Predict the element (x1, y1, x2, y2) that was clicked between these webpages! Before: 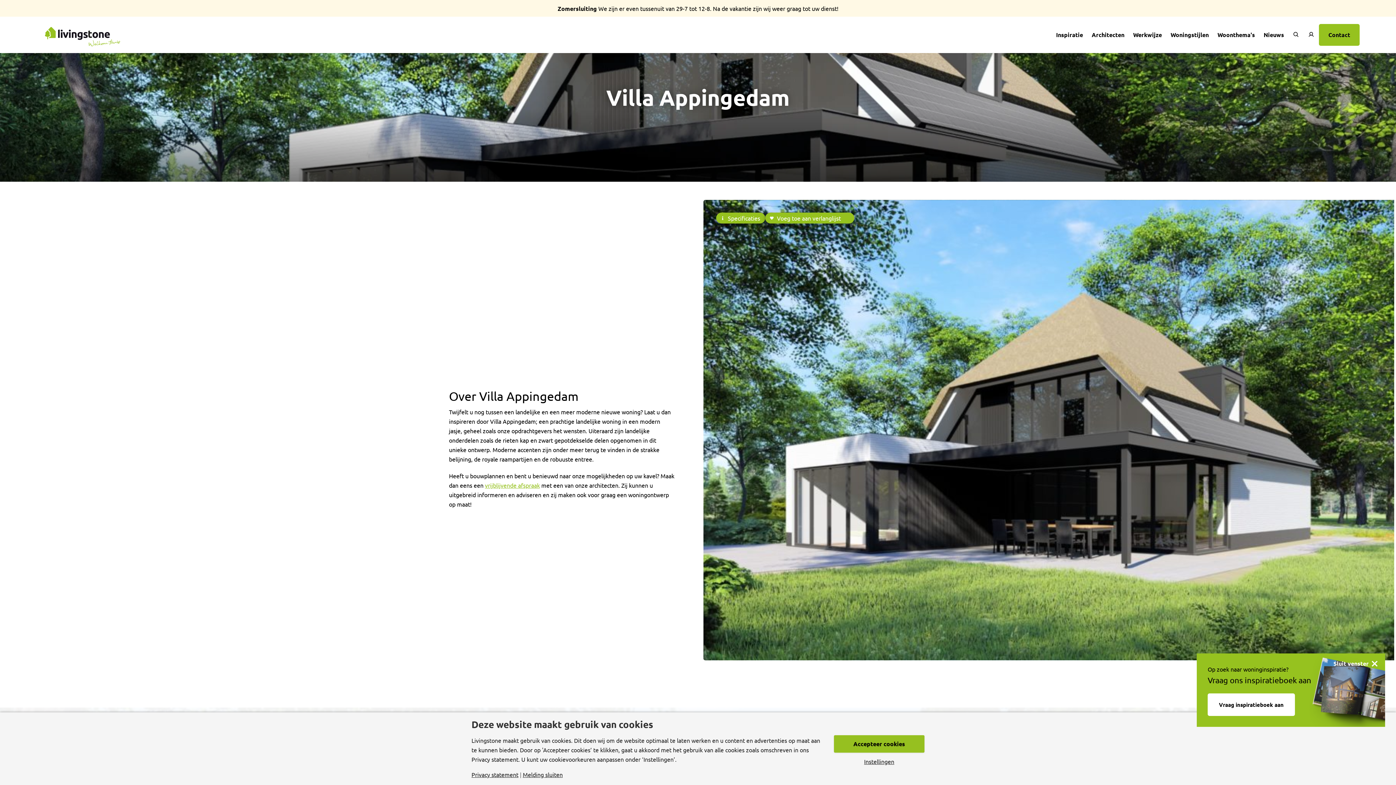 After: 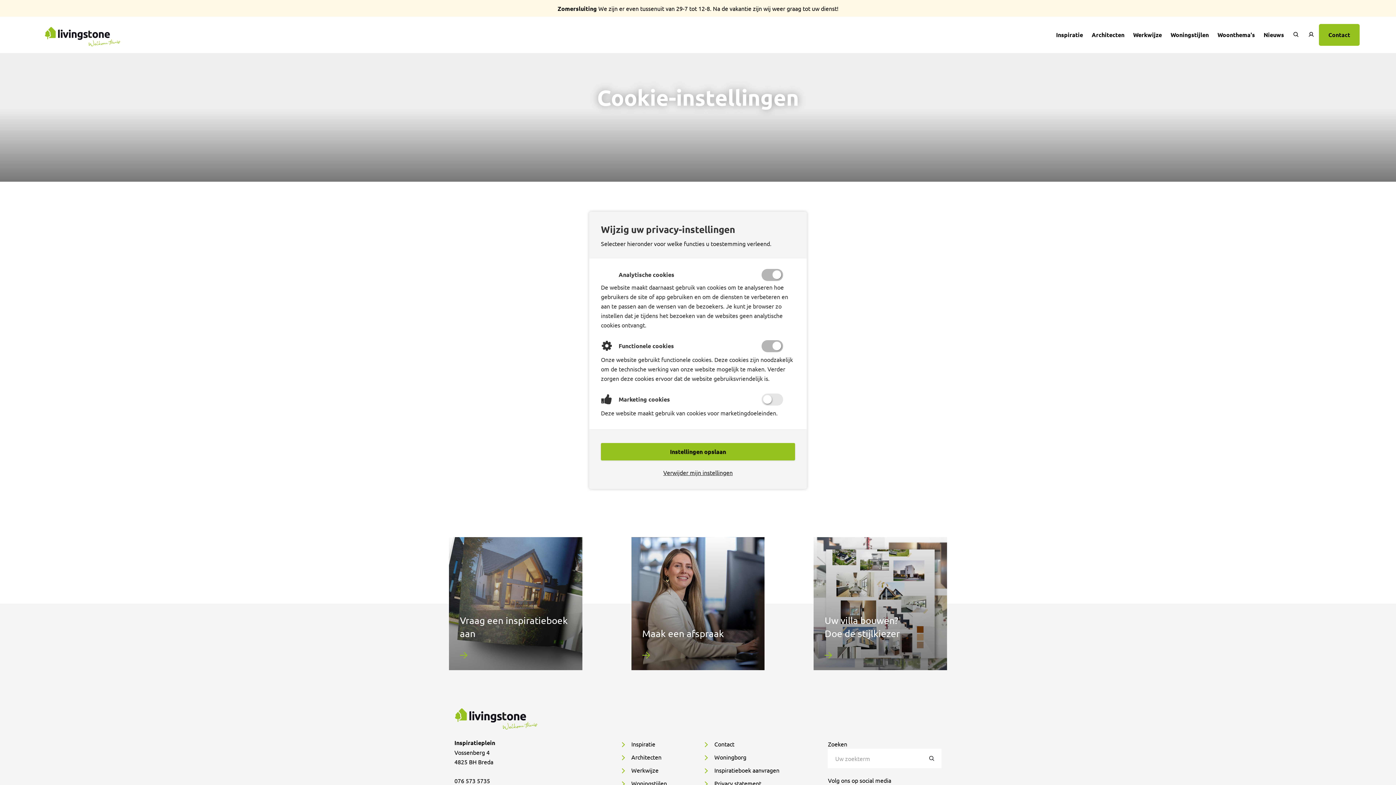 Action: label: Instellingen bbox: (834, 758, 924, 764)